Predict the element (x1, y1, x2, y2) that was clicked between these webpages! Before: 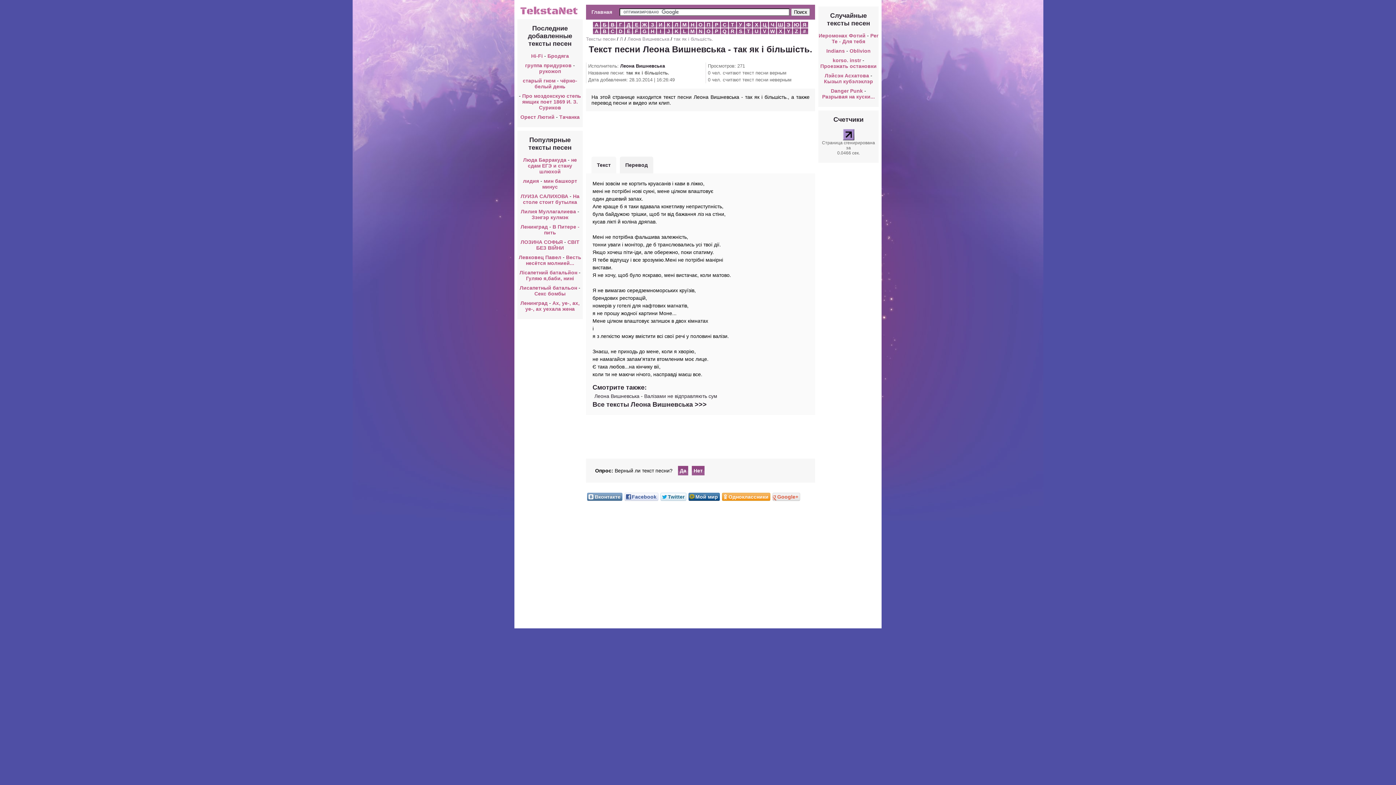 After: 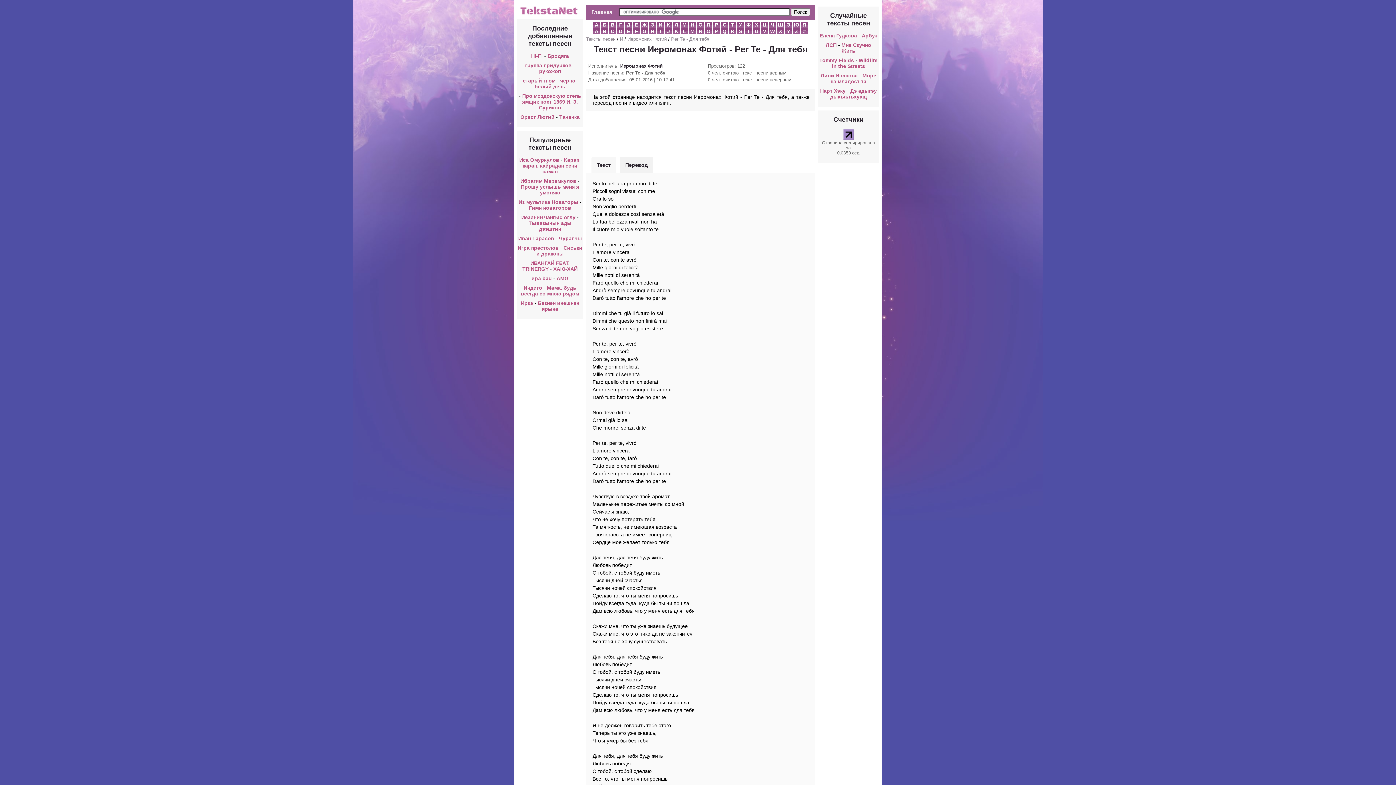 Action: bbox: (832, 32, 878, 44) label: Per Te - Для тебя